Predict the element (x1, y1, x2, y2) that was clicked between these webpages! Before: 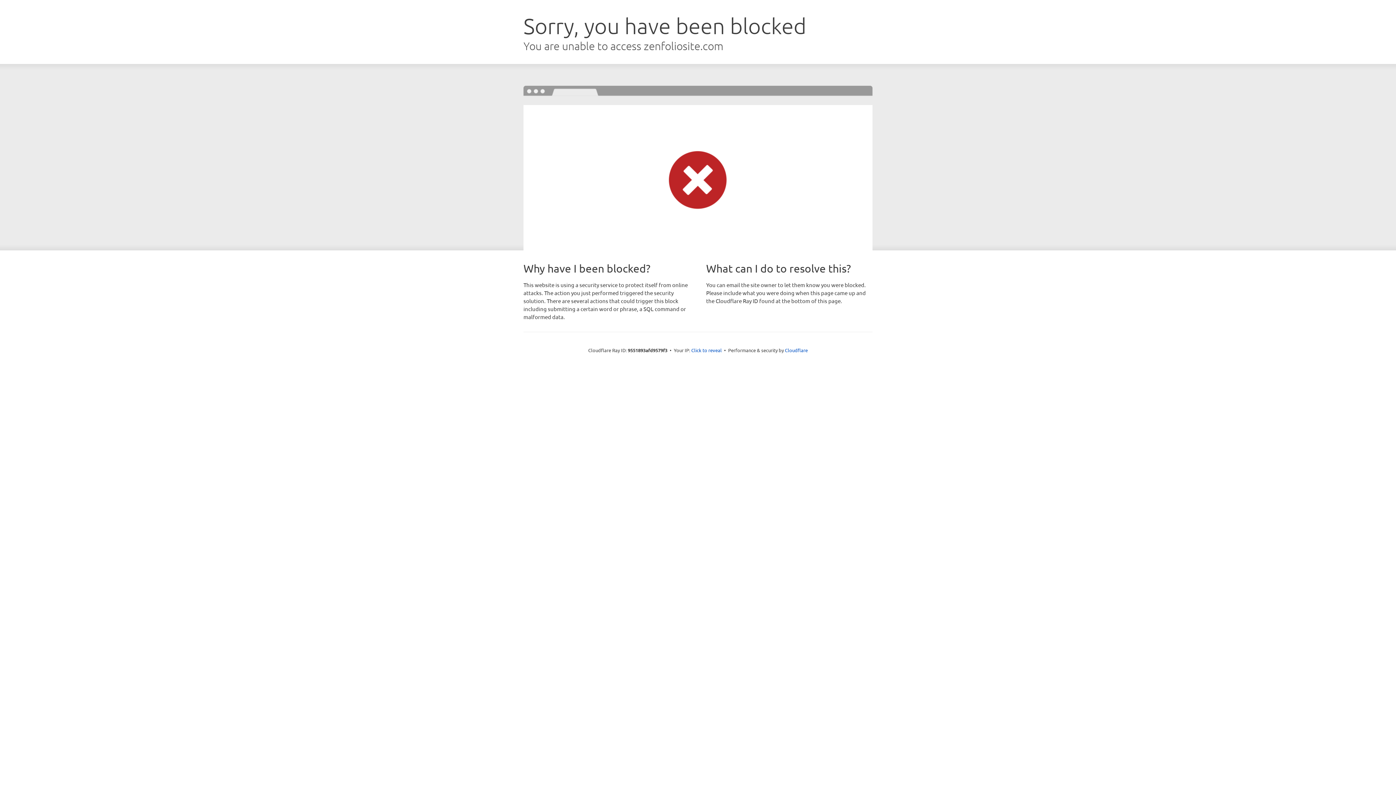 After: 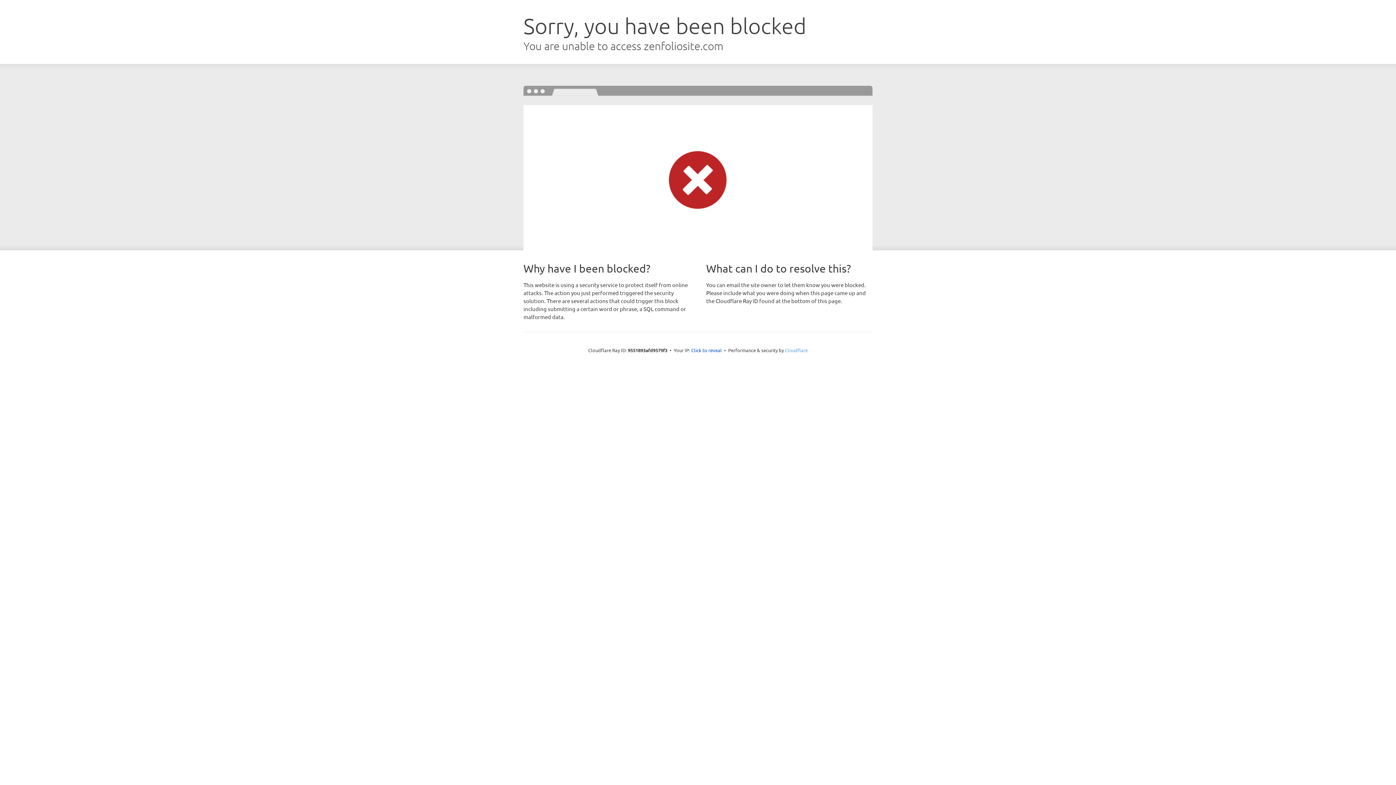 Action: bbox: (785, 347, 808, 353) label: Cloudflare